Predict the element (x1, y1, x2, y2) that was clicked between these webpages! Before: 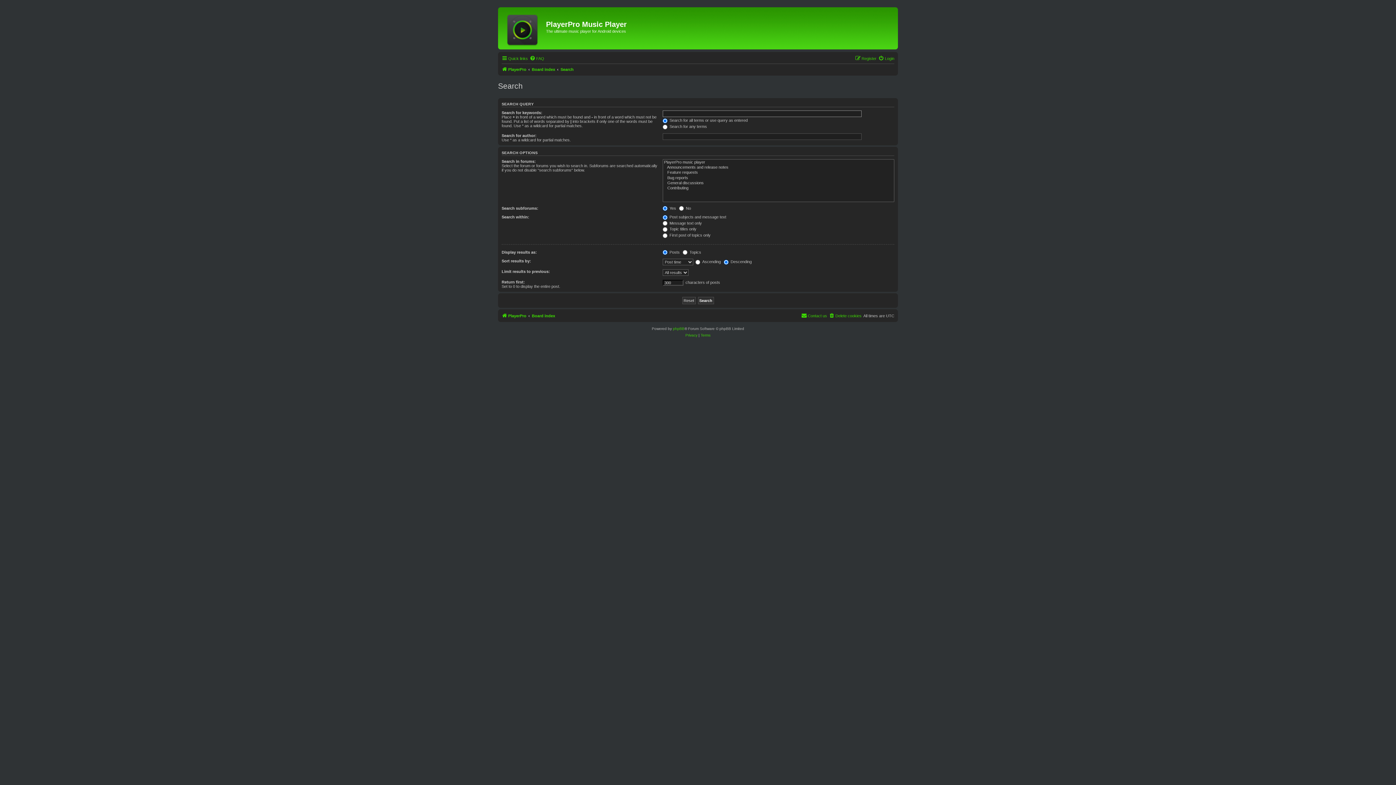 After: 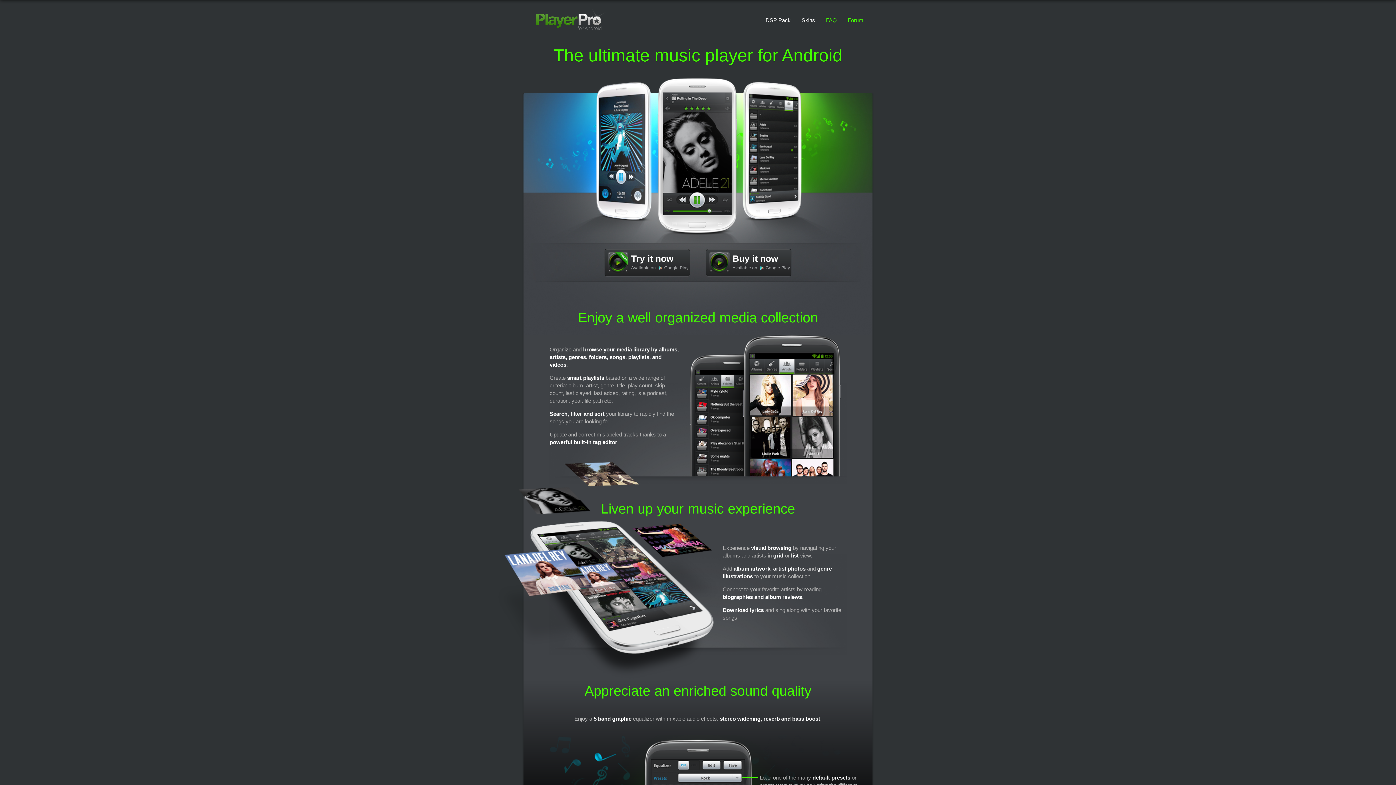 Action: bbox: (501, 65, 526, 73) label: PlayerPro